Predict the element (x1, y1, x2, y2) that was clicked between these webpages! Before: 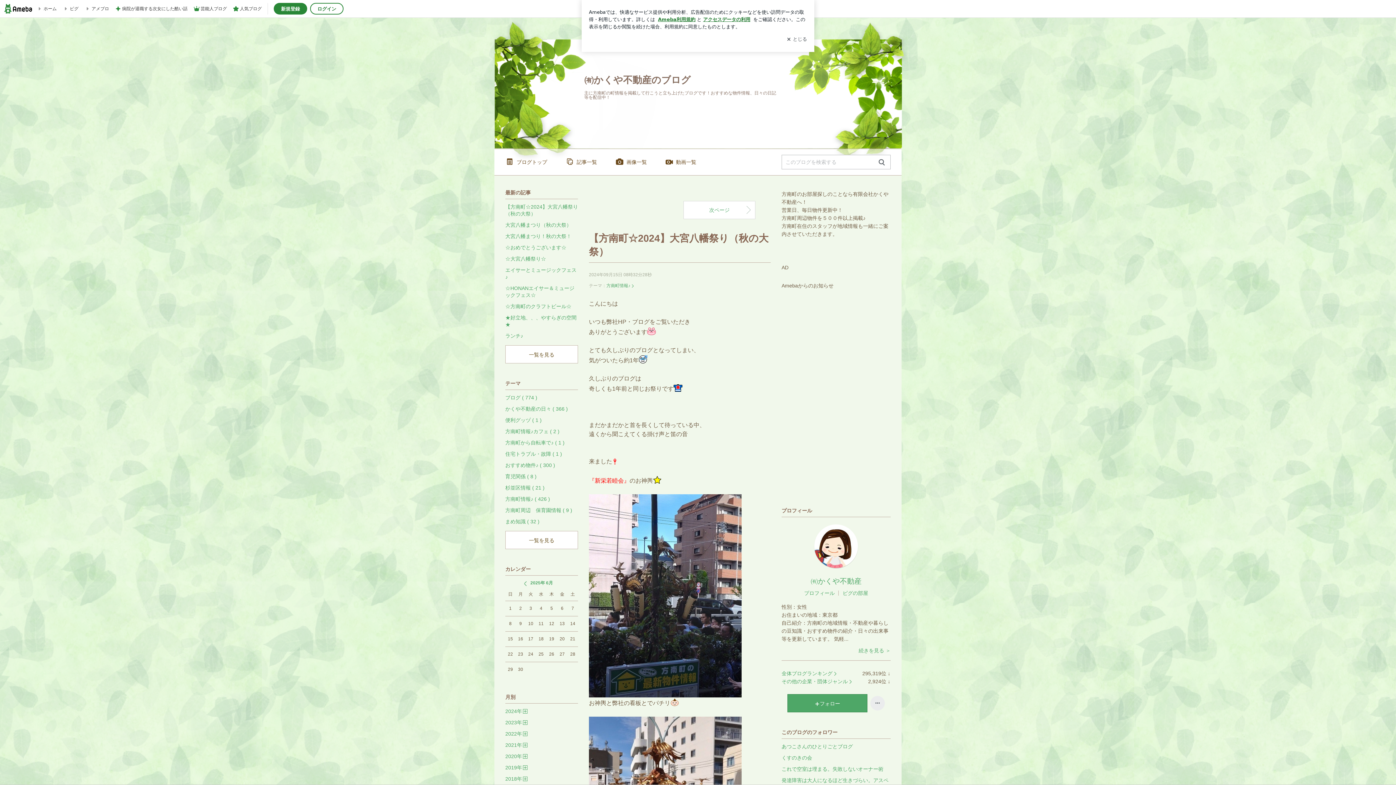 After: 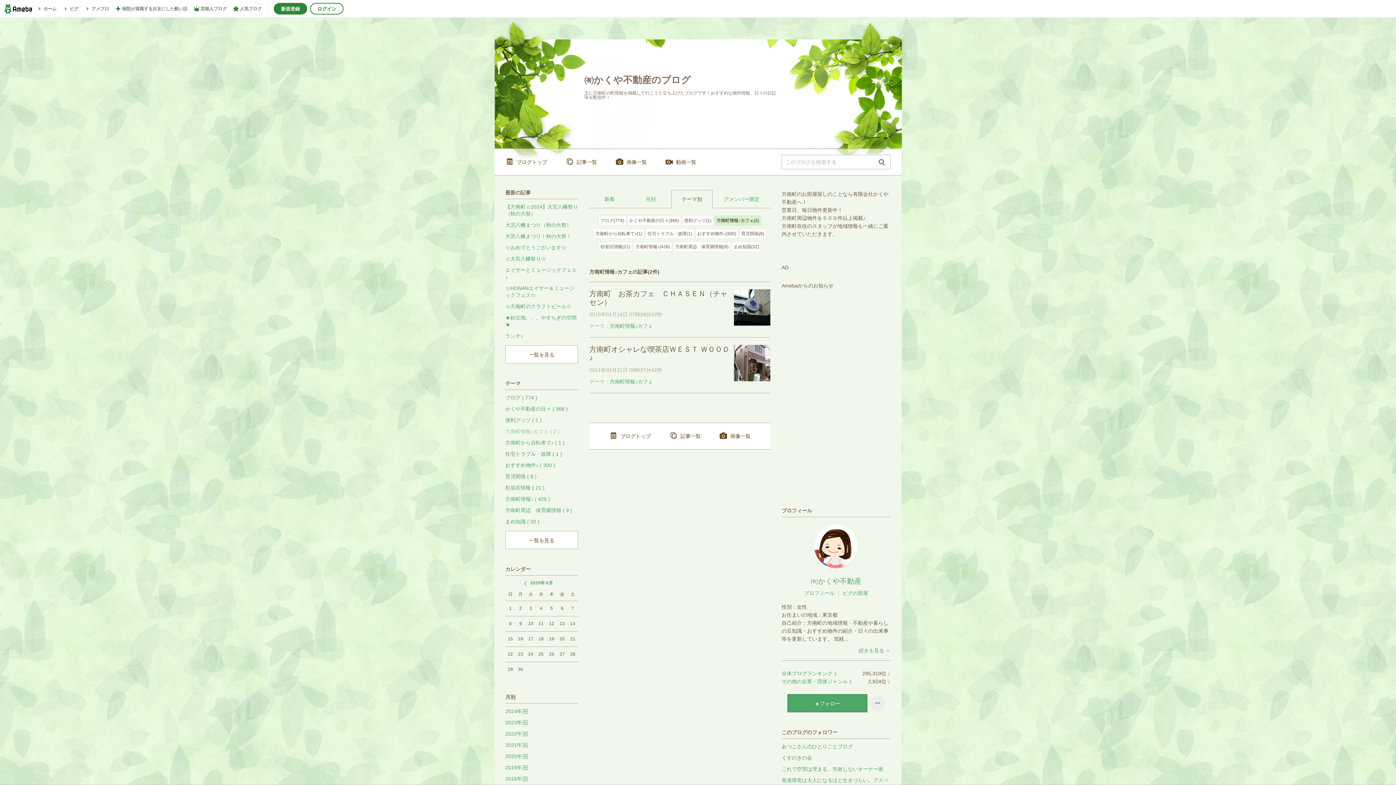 Action: bbox: (505, 426, 578, 437) label: 方南町情報♪カフェ ( 2 )